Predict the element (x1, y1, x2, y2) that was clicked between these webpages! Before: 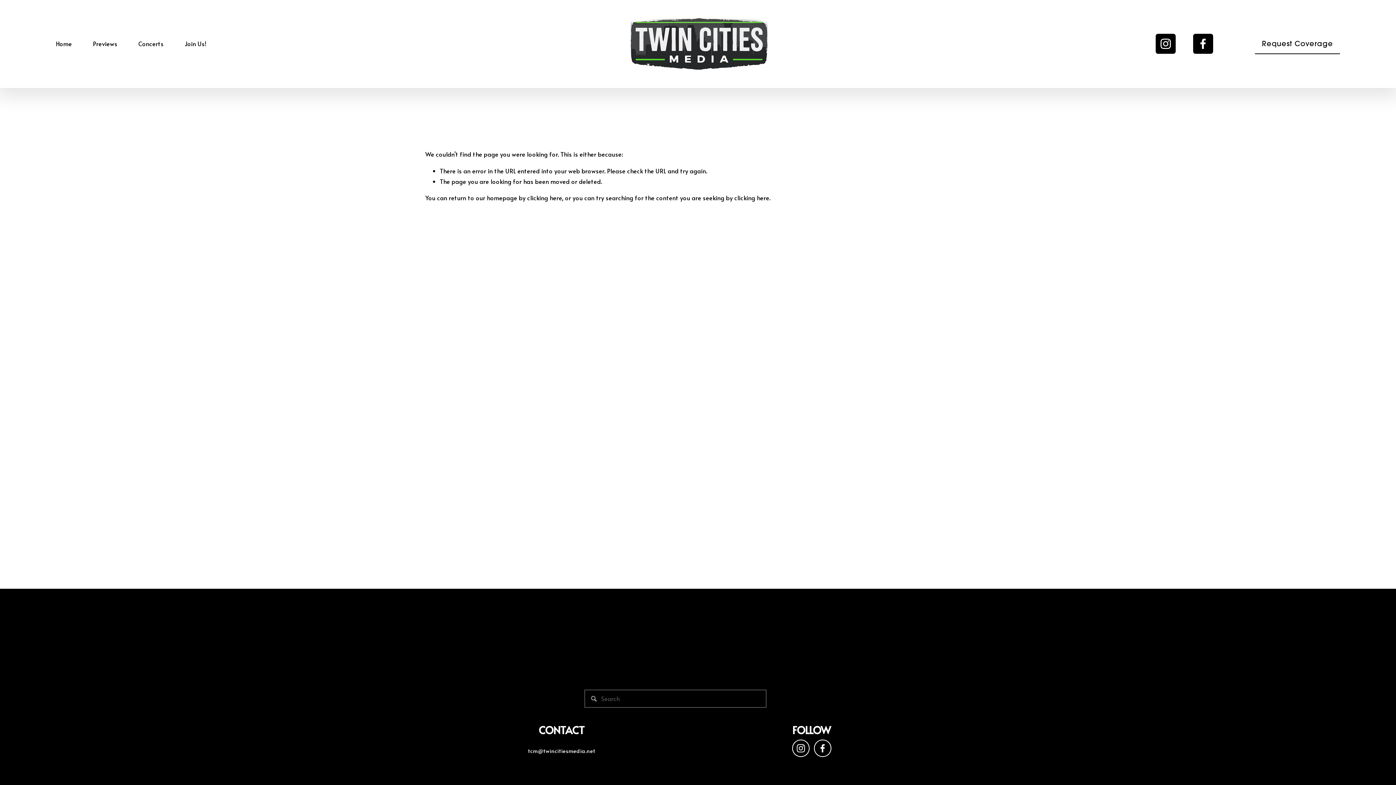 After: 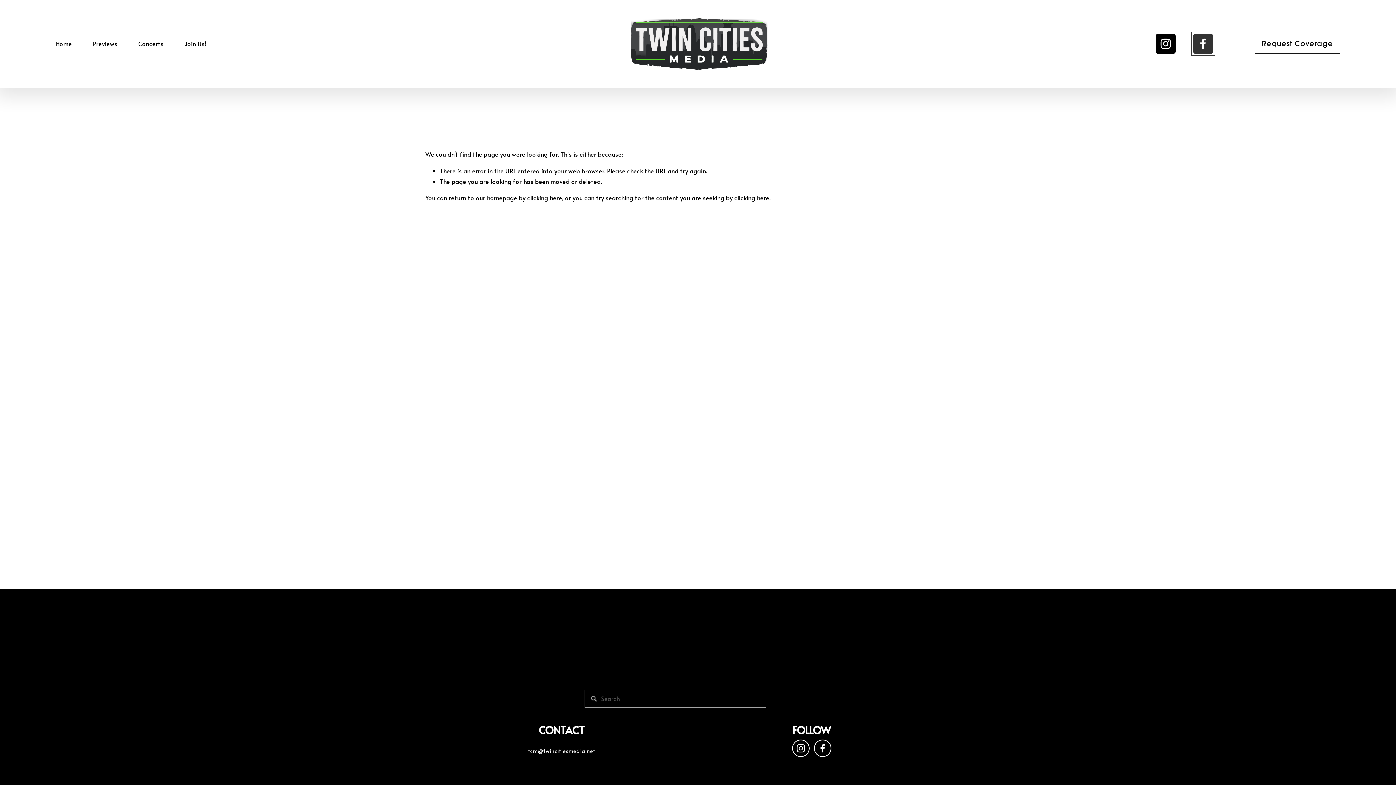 Action: bbox: (1193, 33, 1213, 53) label: Facebook